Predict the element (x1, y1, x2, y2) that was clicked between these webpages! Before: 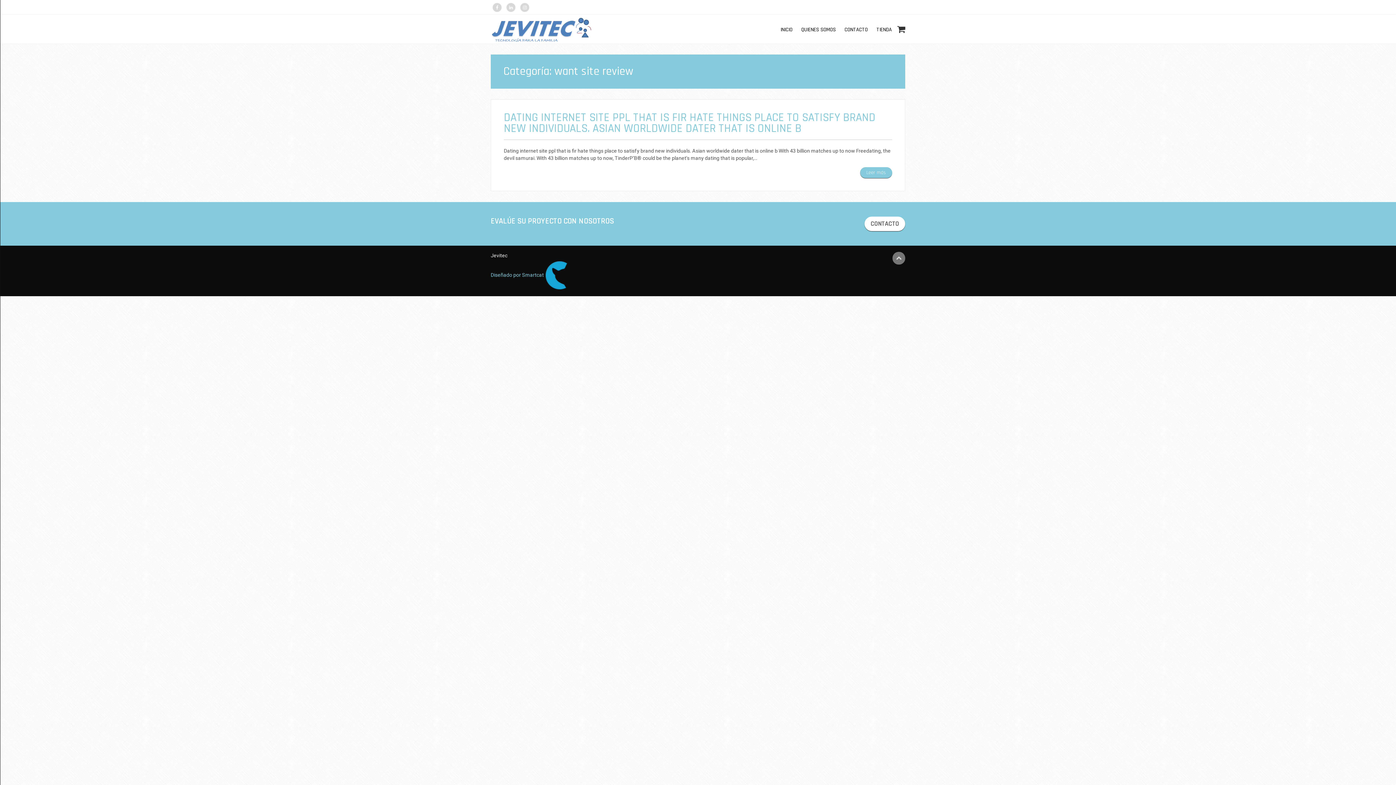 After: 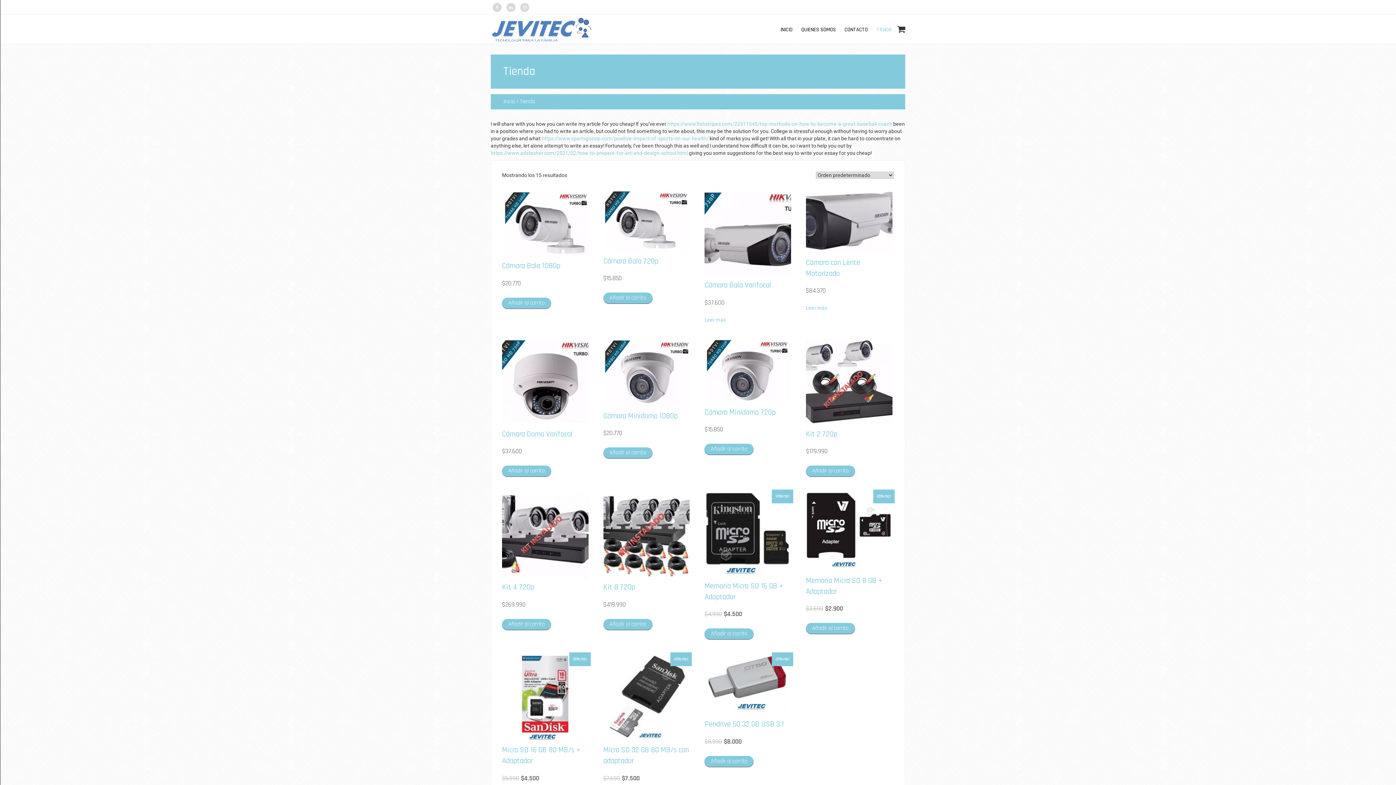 Action: bbox: (869, 25, 892, 34) label: TIENDA